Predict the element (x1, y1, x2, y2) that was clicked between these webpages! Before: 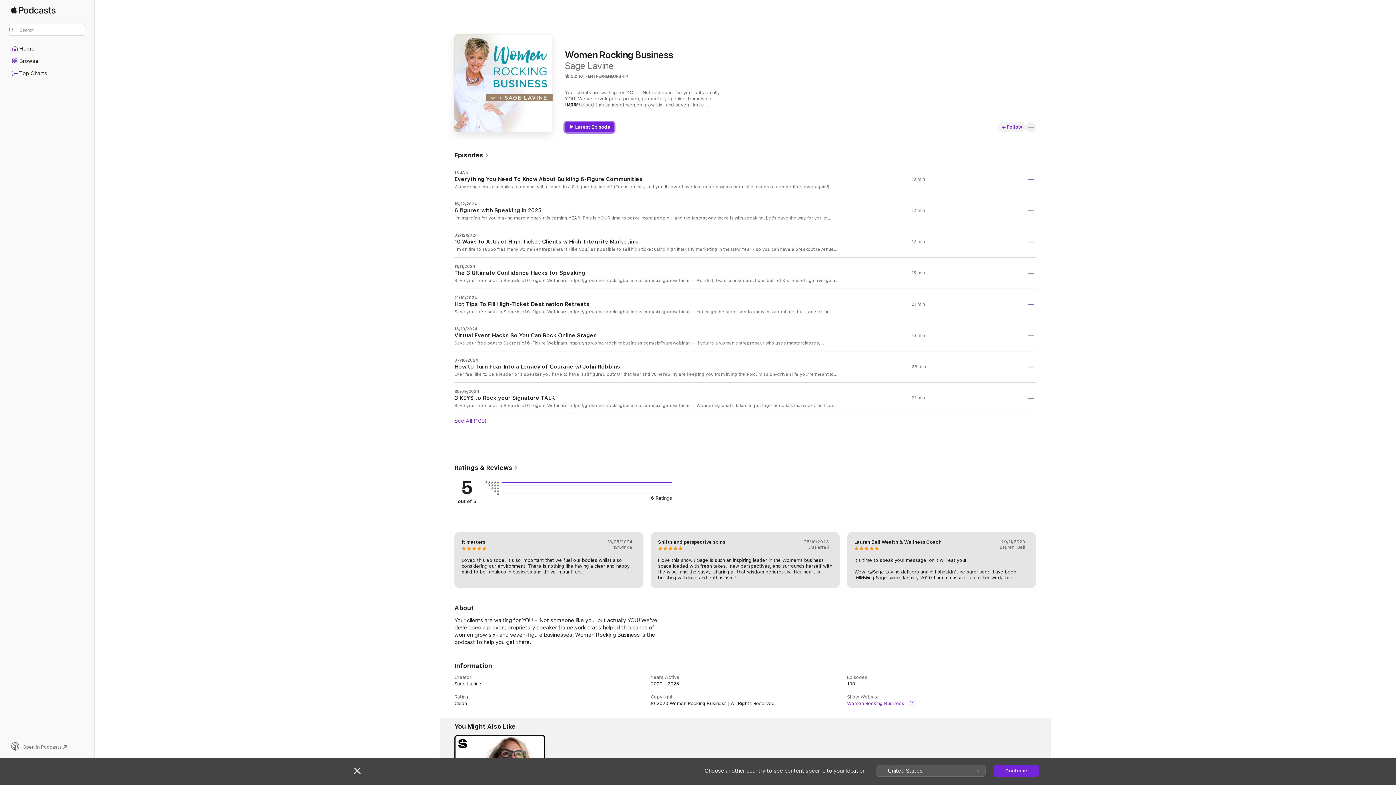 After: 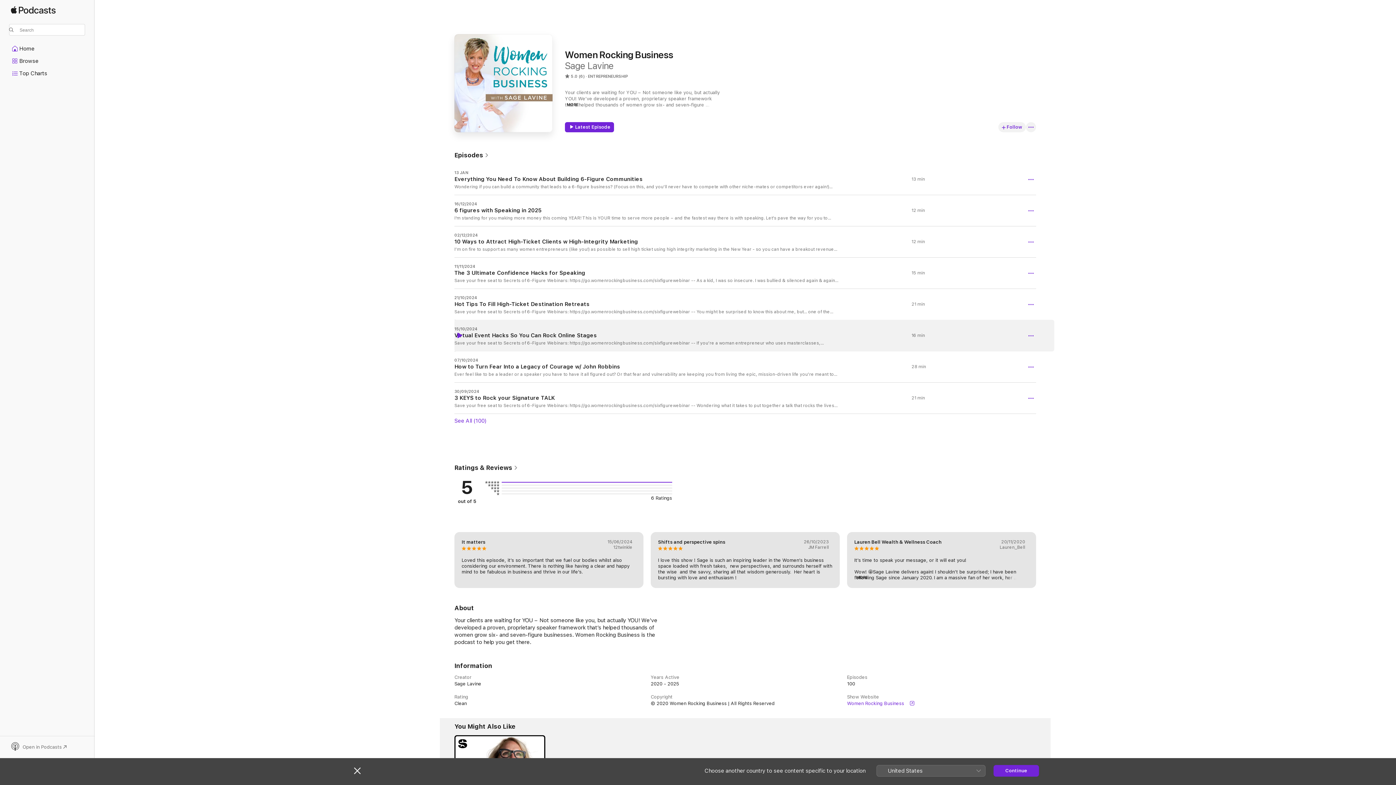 Action: bbox: (456, 332, 462, 338) label: Play